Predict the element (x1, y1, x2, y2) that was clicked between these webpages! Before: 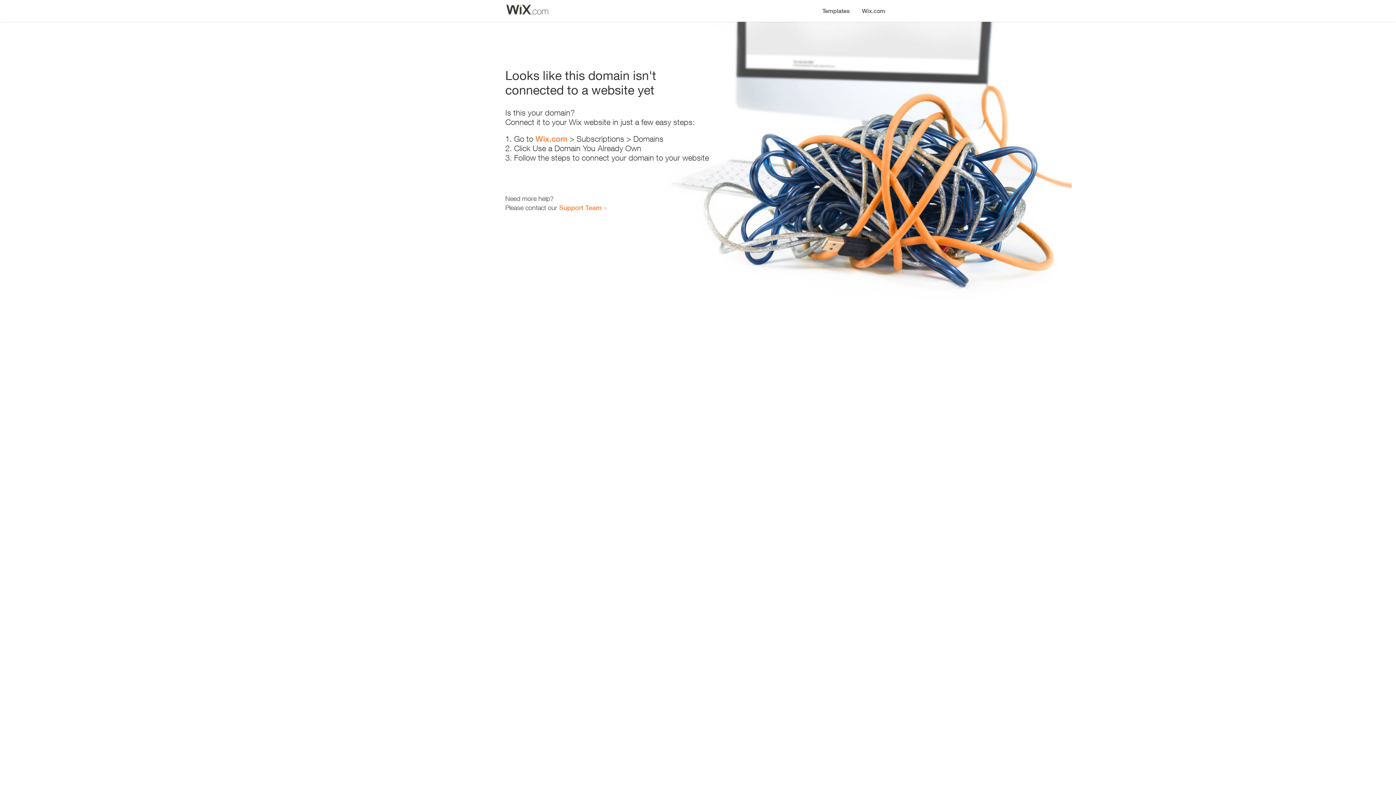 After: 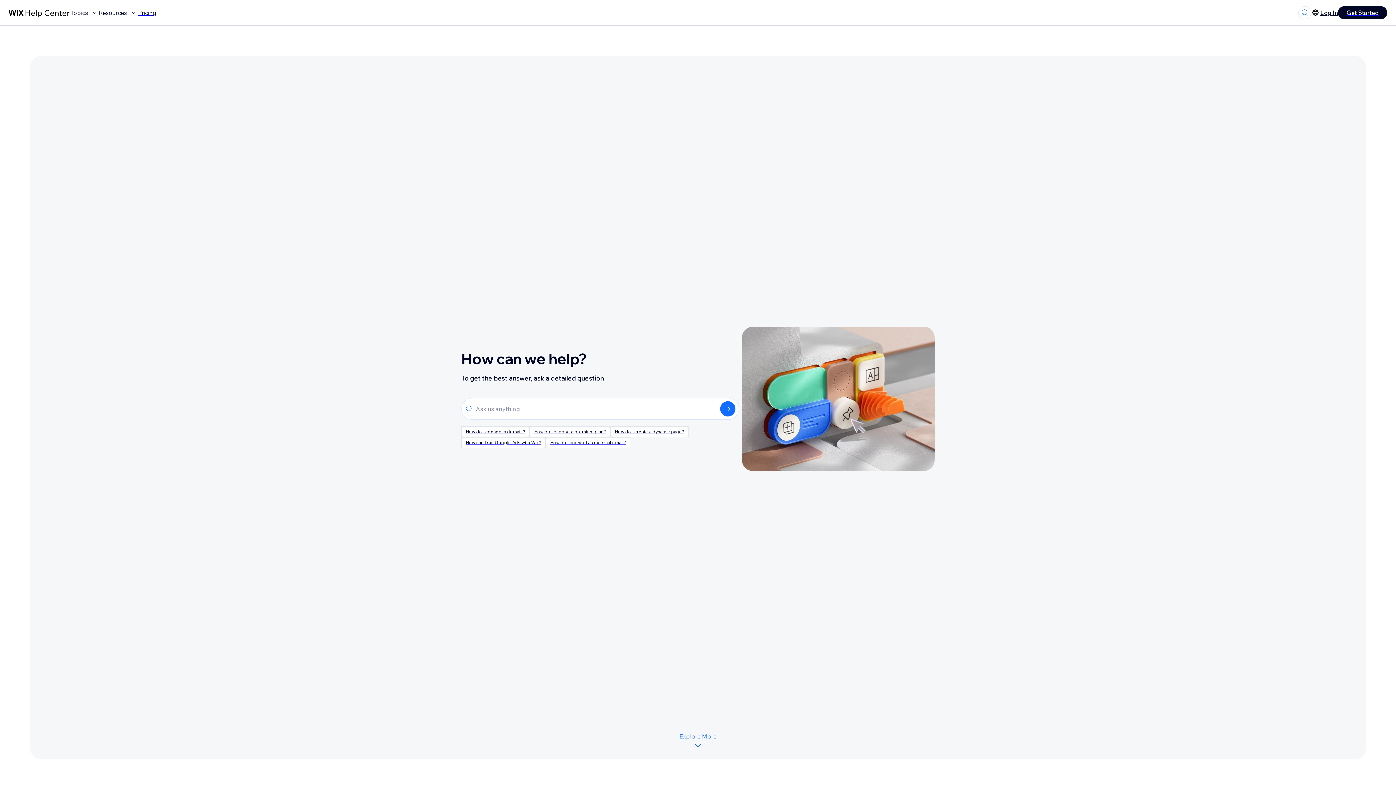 Action: label: Support Team bbox: (559, 203, 601, 211)